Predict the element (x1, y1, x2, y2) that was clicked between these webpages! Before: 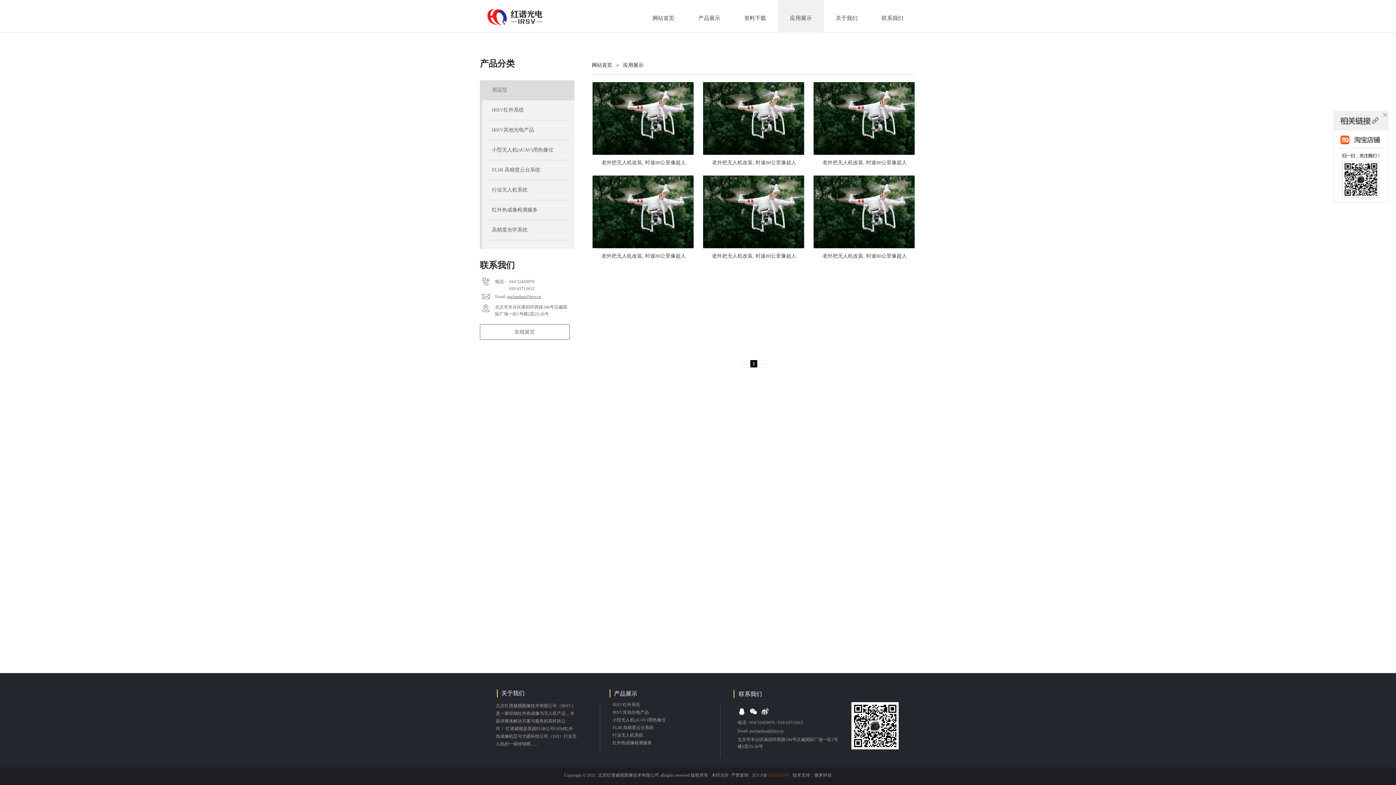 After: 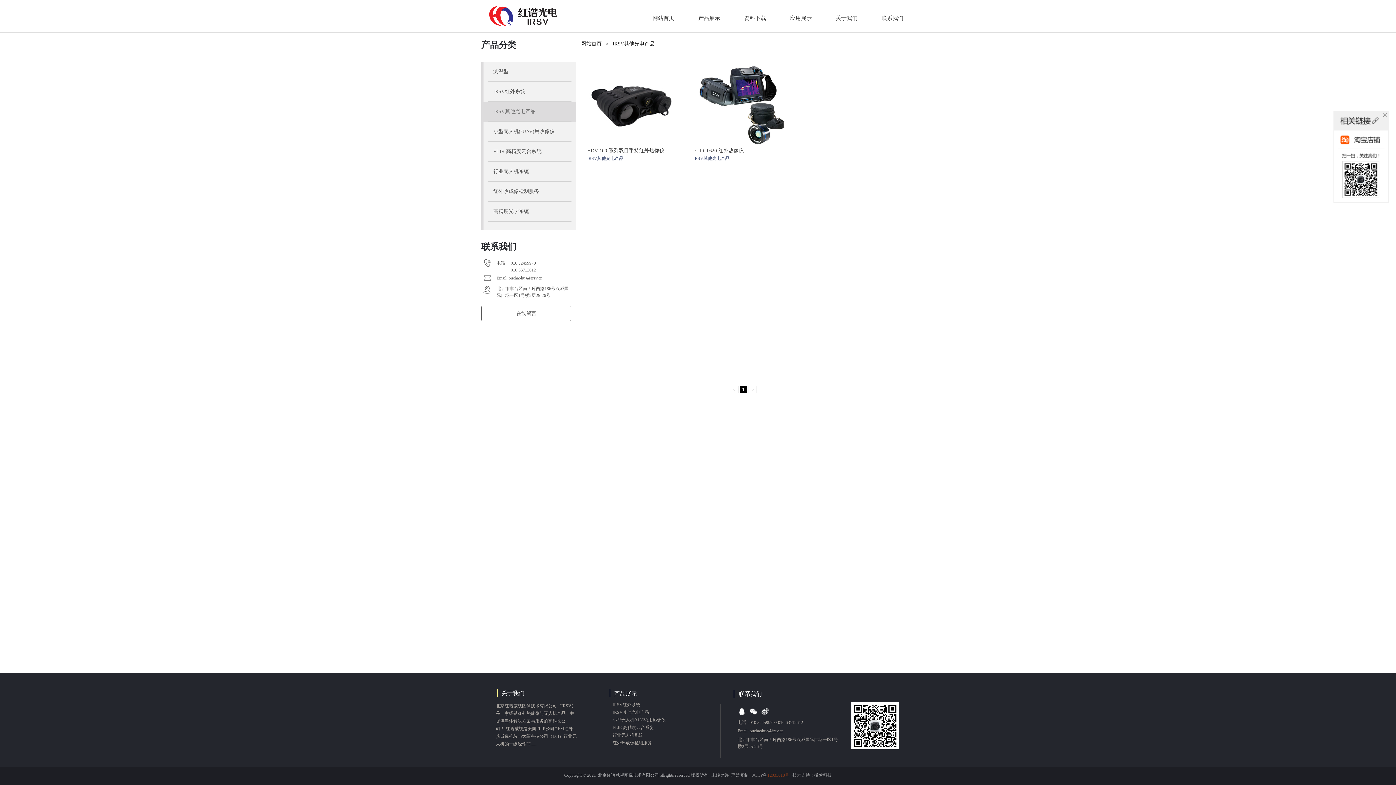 Action: bbox: (486, 120, 570, 140) label: IRSV其他光电产品